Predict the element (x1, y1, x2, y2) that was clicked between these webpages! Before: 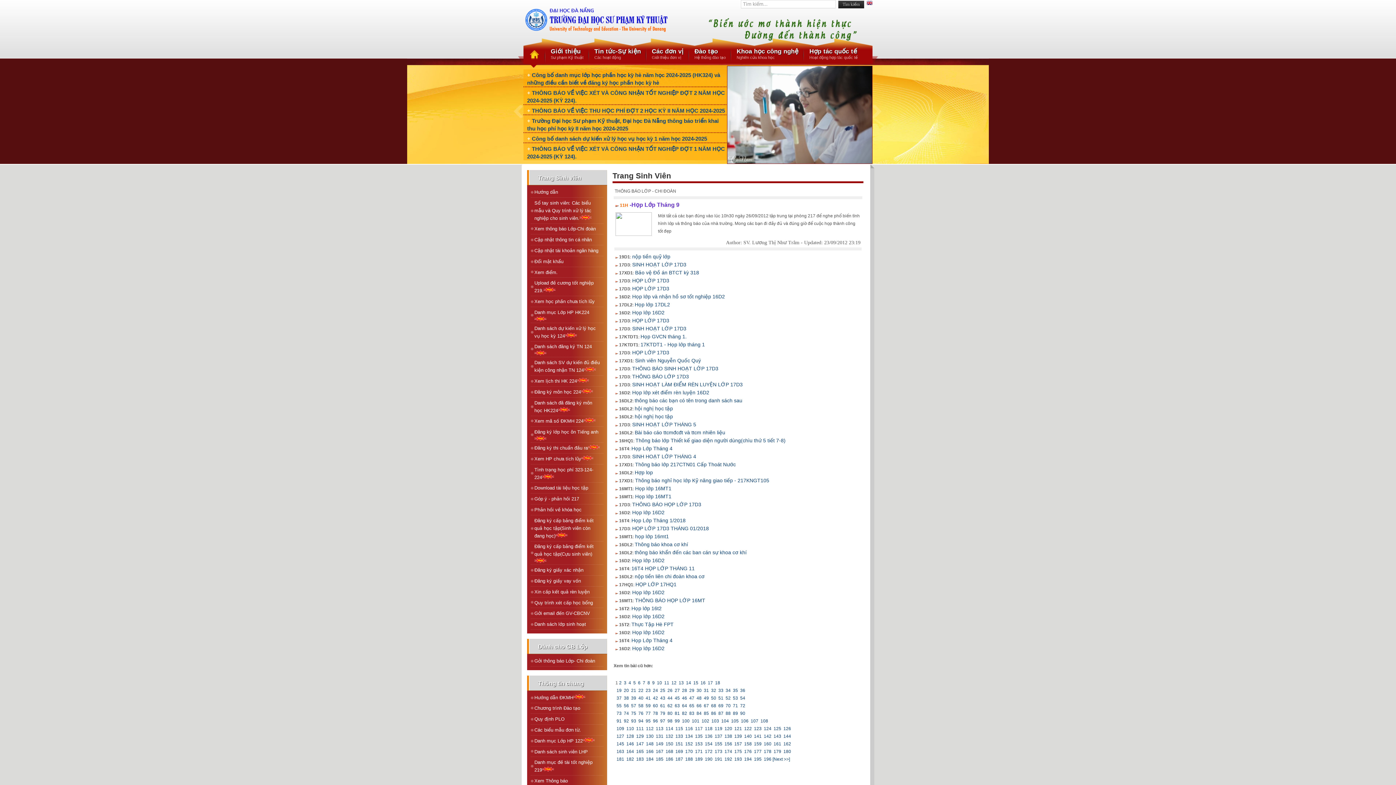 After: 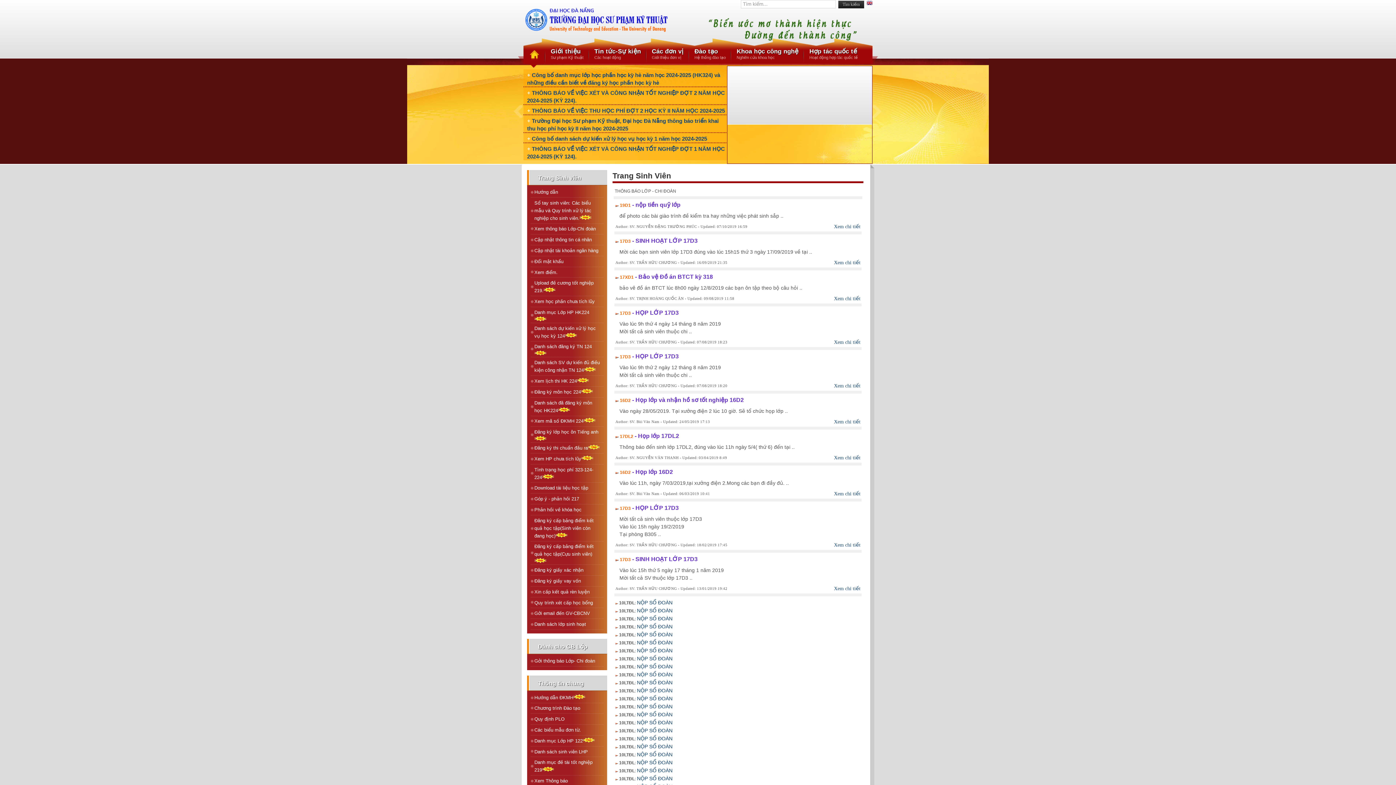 Action: label:  154  bbox: (704, 741, 713, 746)